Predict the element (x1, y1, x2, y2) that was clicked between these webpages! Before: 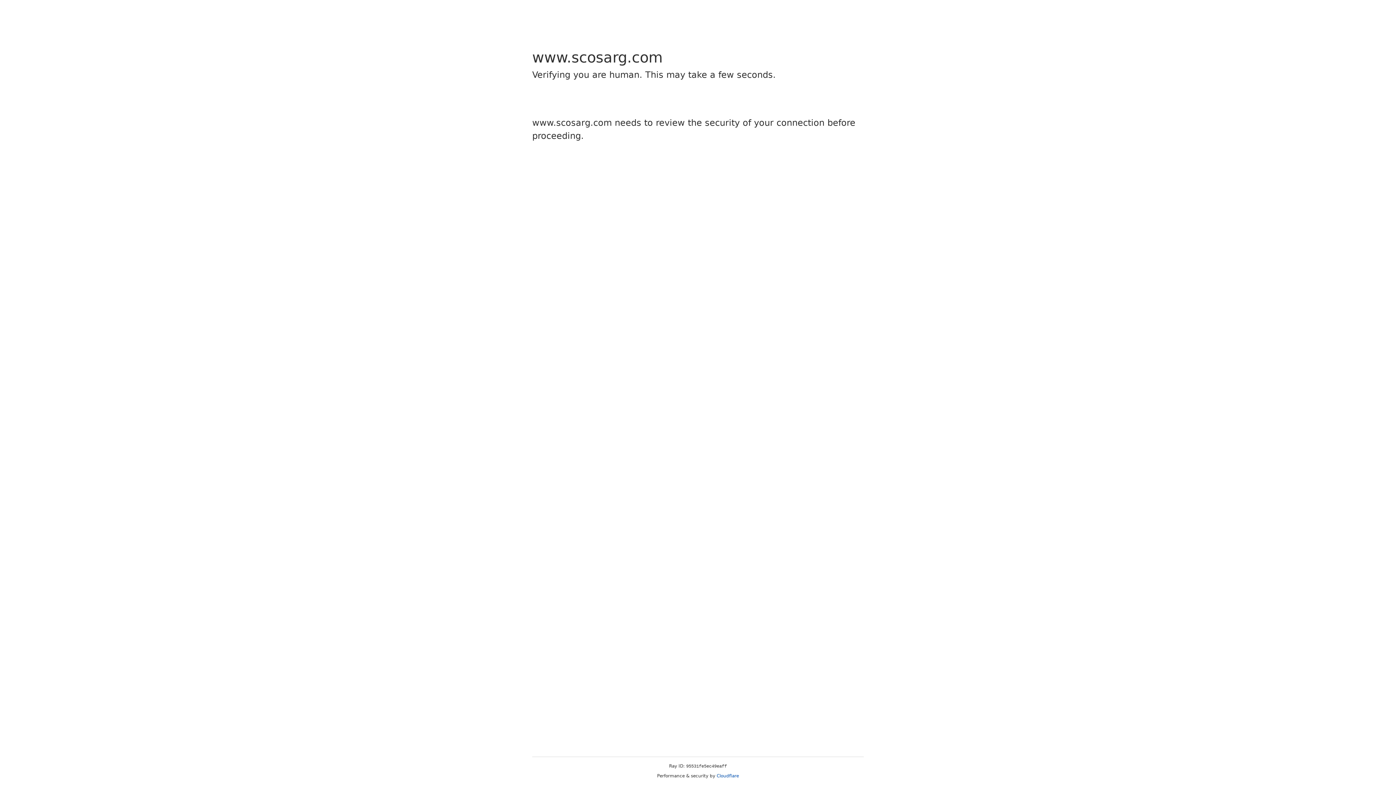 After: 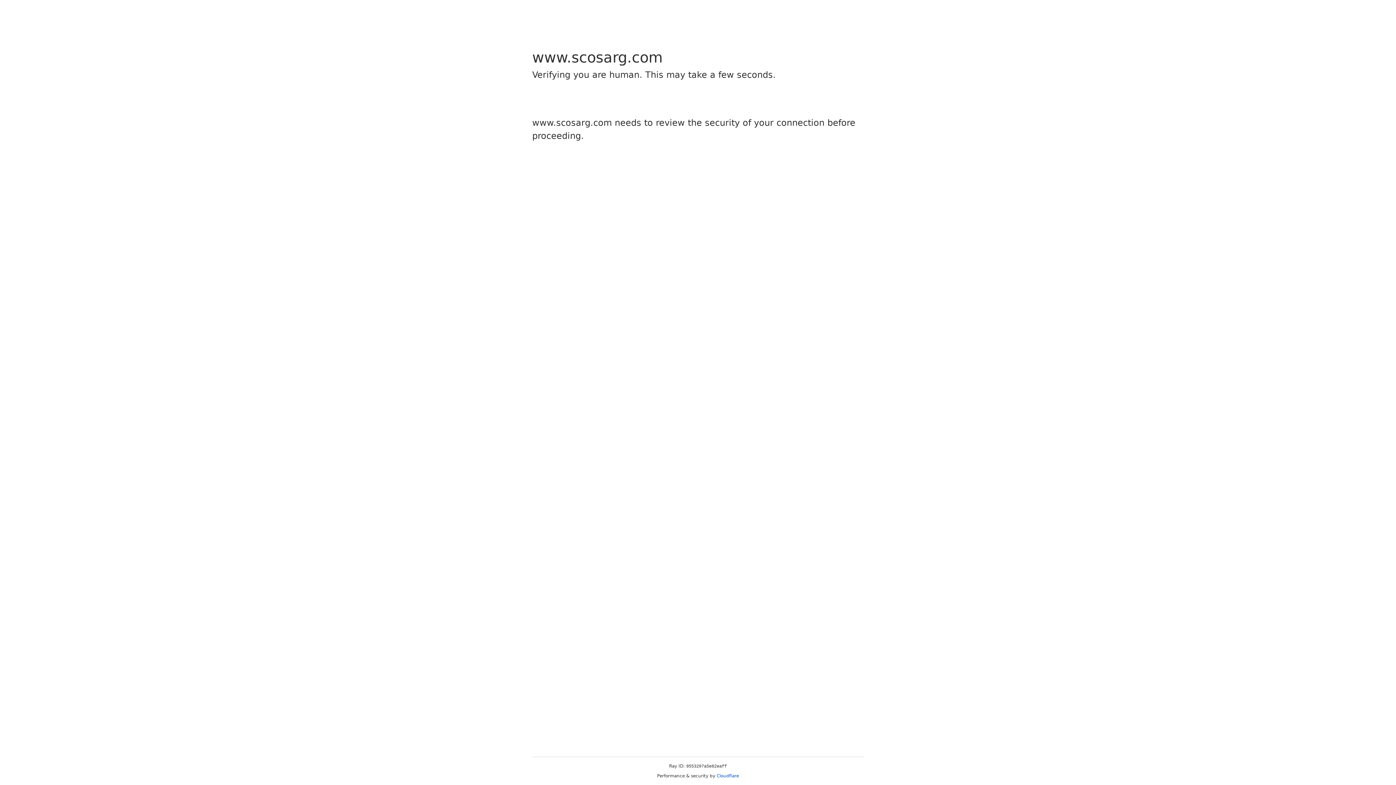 Action: label: Cloudflare bbox: (716, 773, 739, 778)